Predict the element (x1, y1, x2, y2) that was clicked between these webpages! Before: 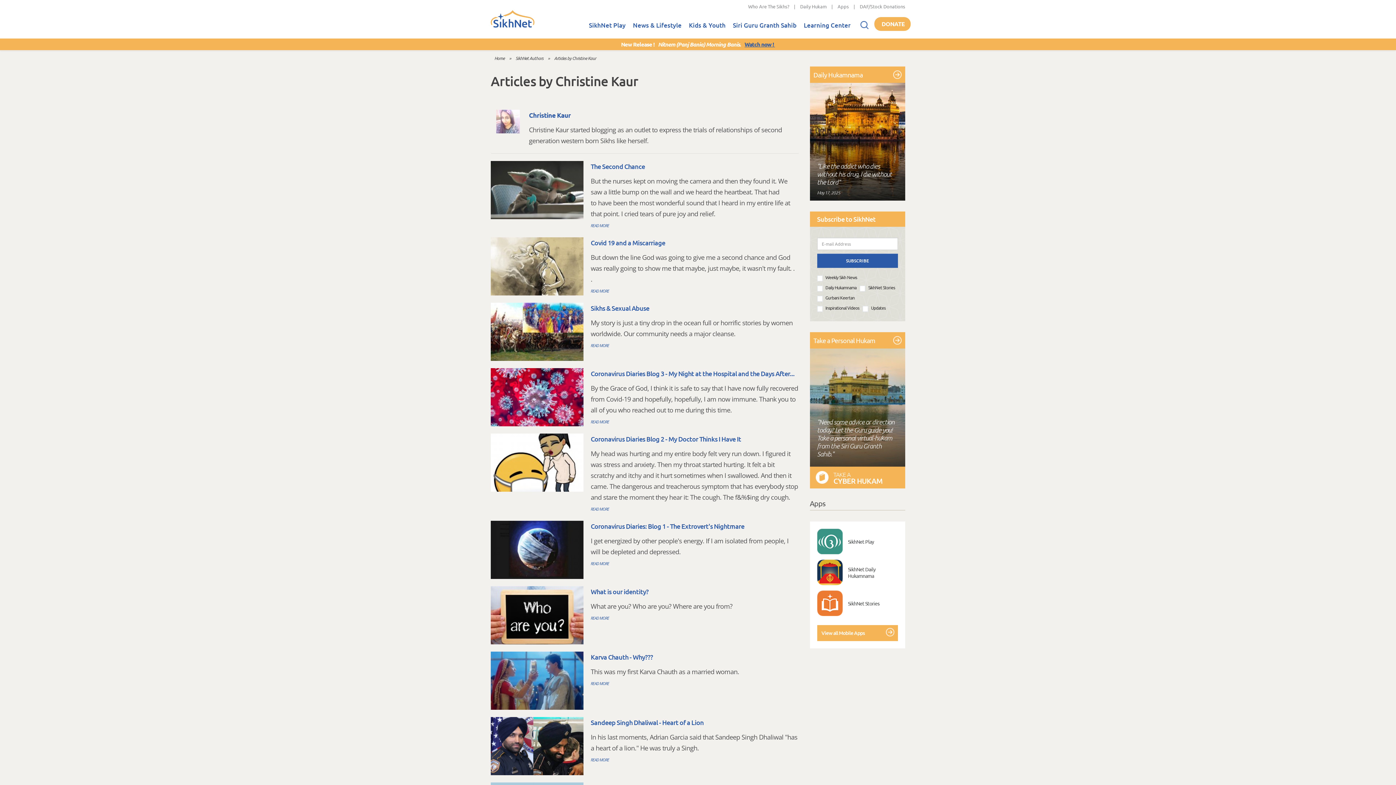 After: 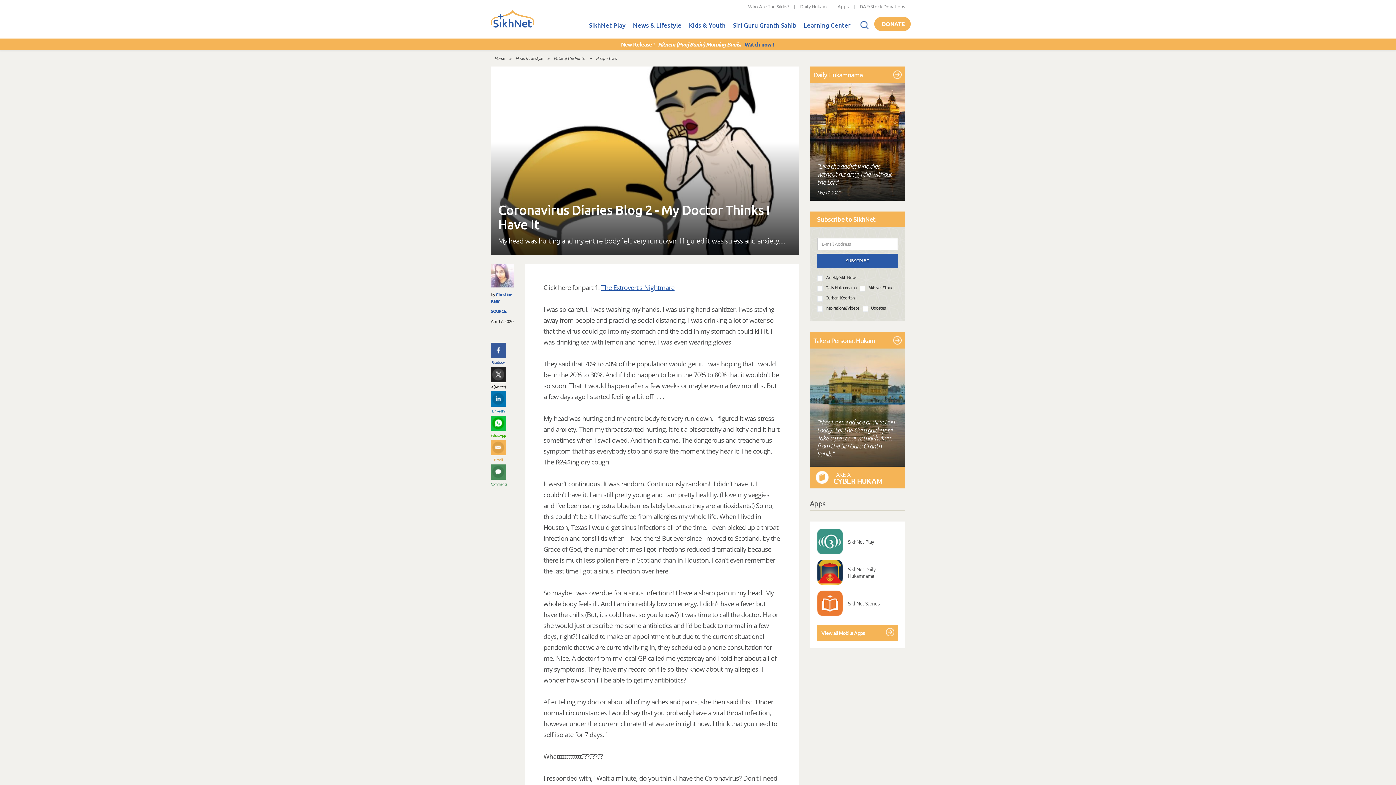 Action: bbox: (590, 506, 609, 512) label: READ MORE